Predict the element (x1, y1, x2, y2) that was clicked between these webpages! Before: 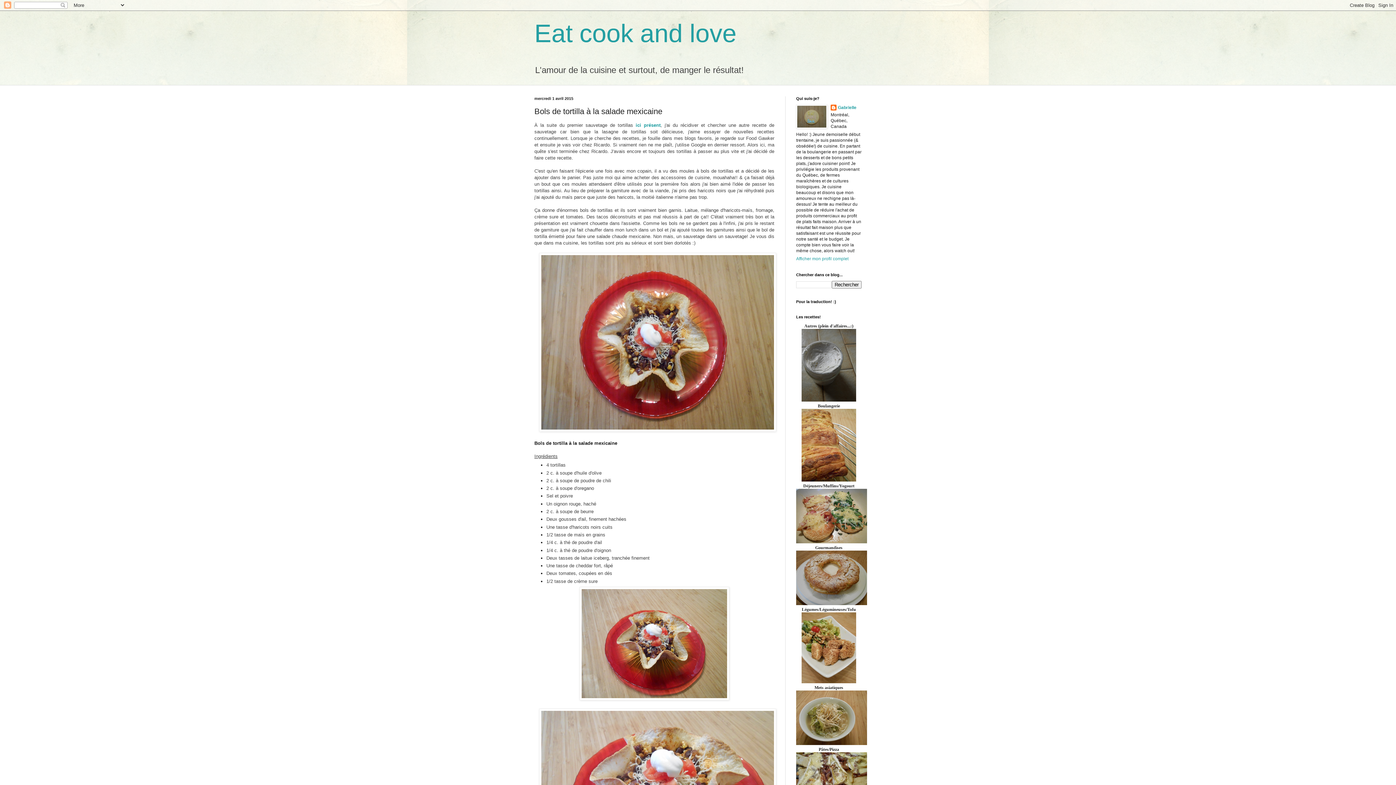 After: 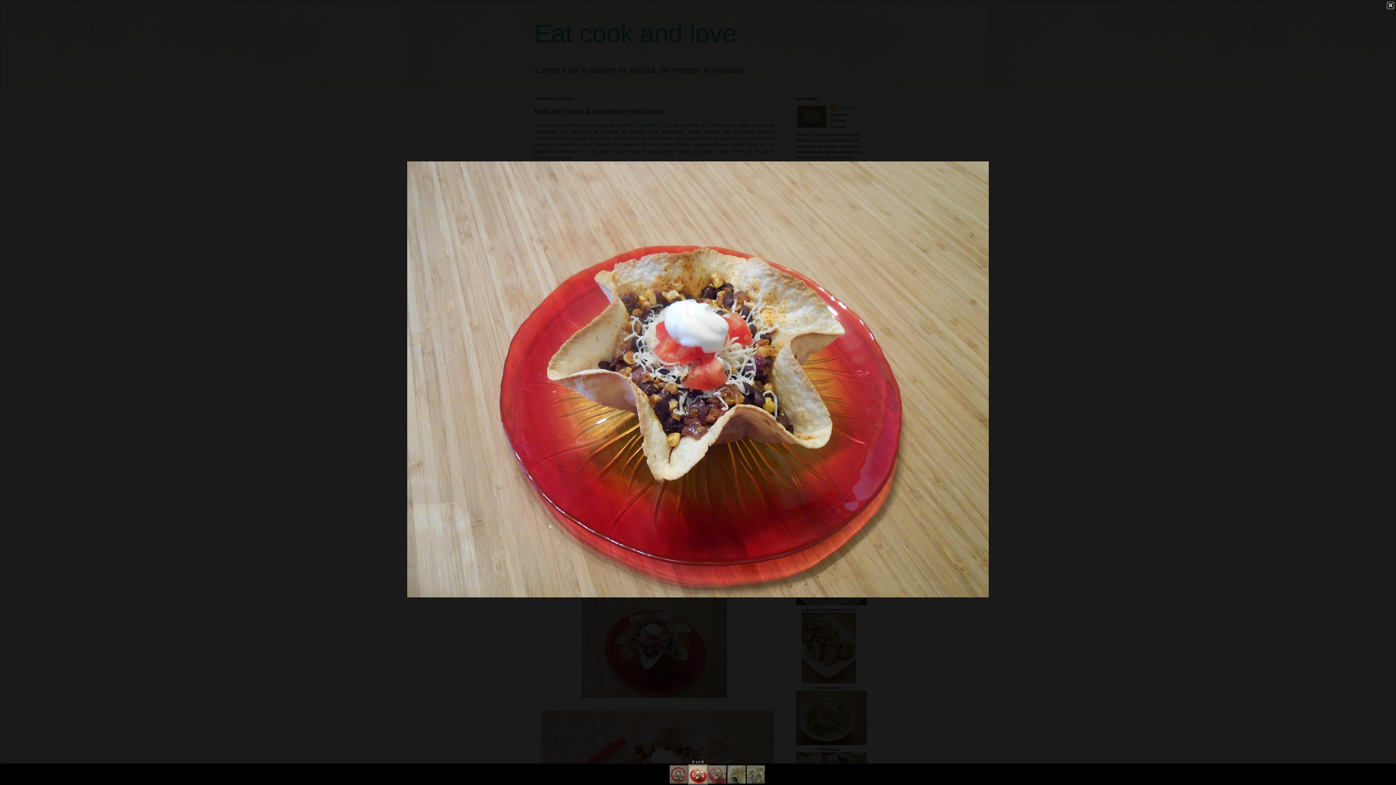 Action: bbox: (579, 696, 729, 701)